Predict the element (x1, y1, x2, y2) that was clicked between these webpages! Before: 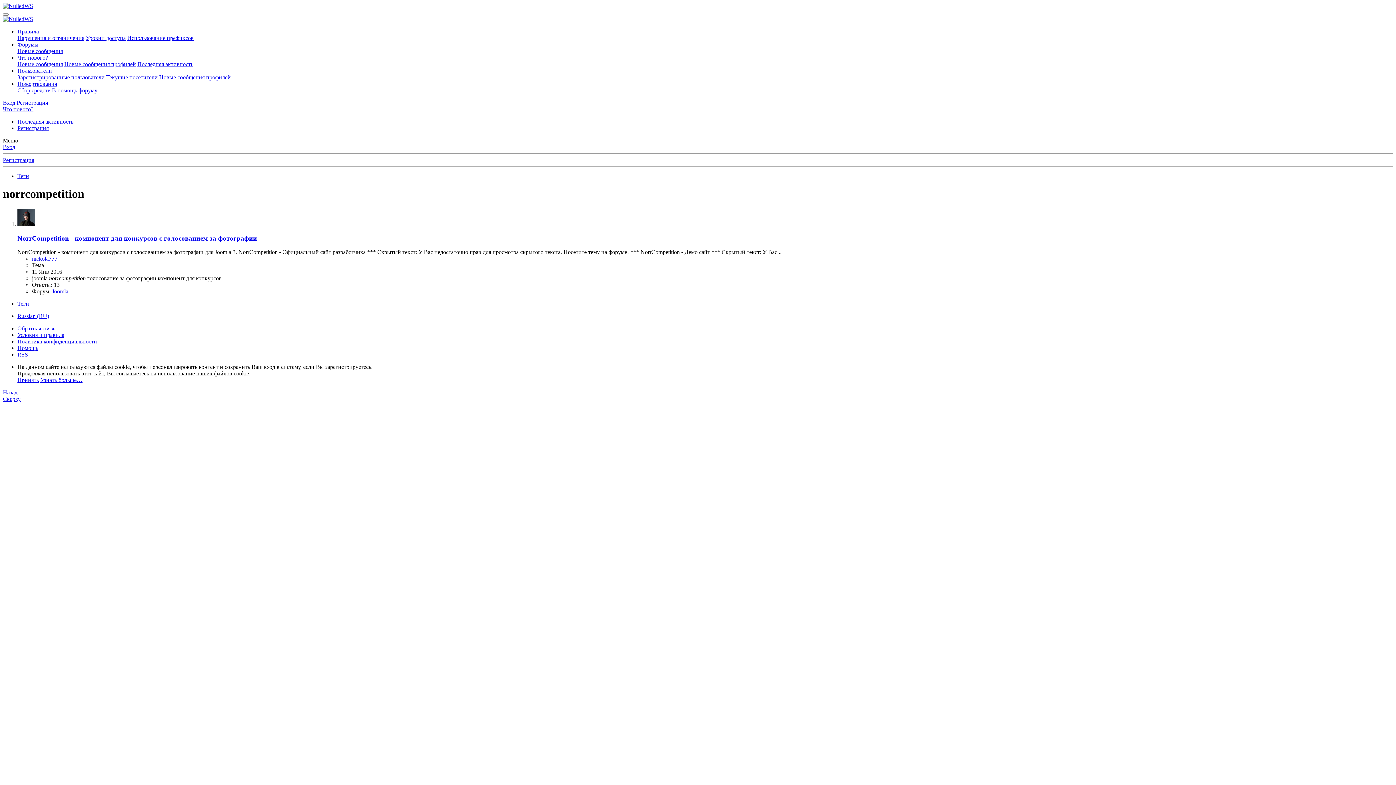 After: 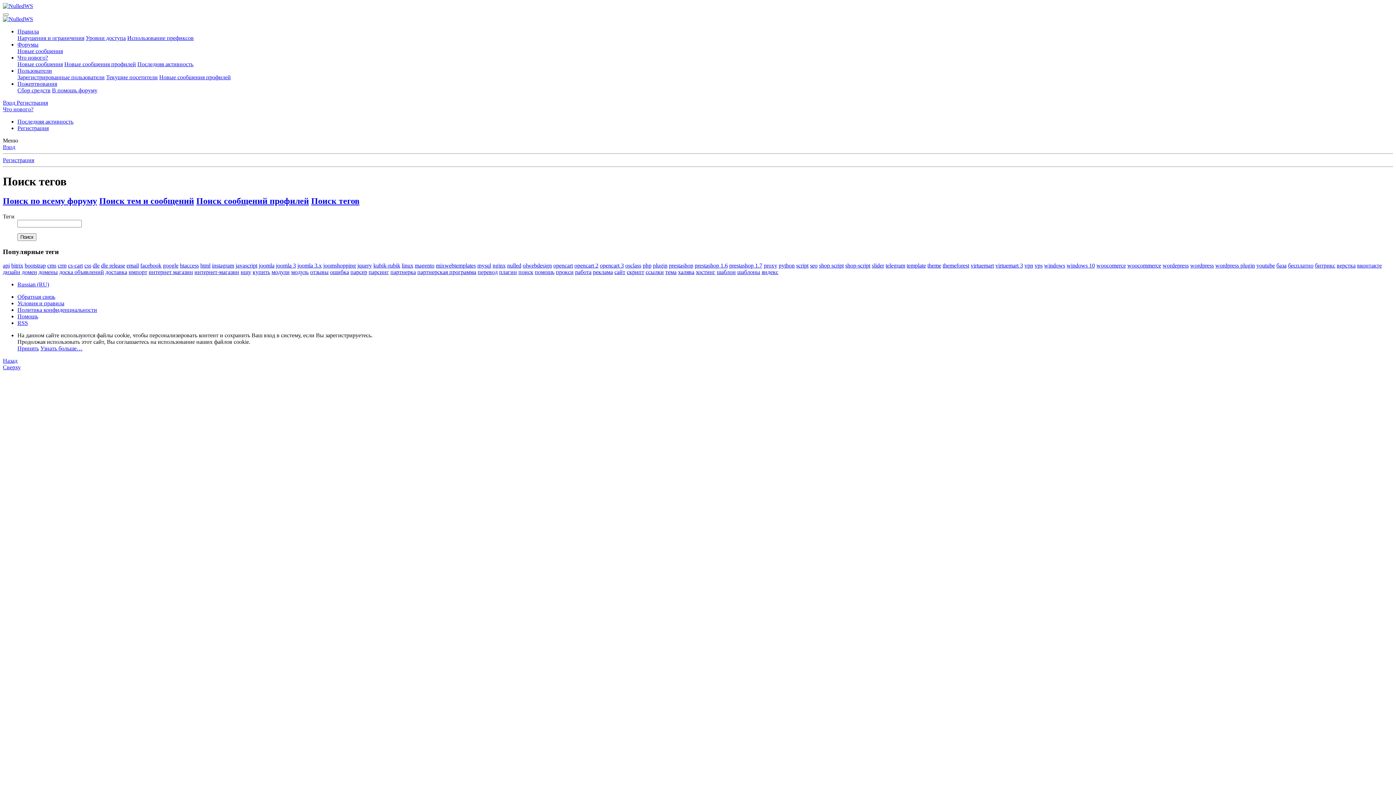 Action: label: Теги bbox: (17, 173, 29, 179)